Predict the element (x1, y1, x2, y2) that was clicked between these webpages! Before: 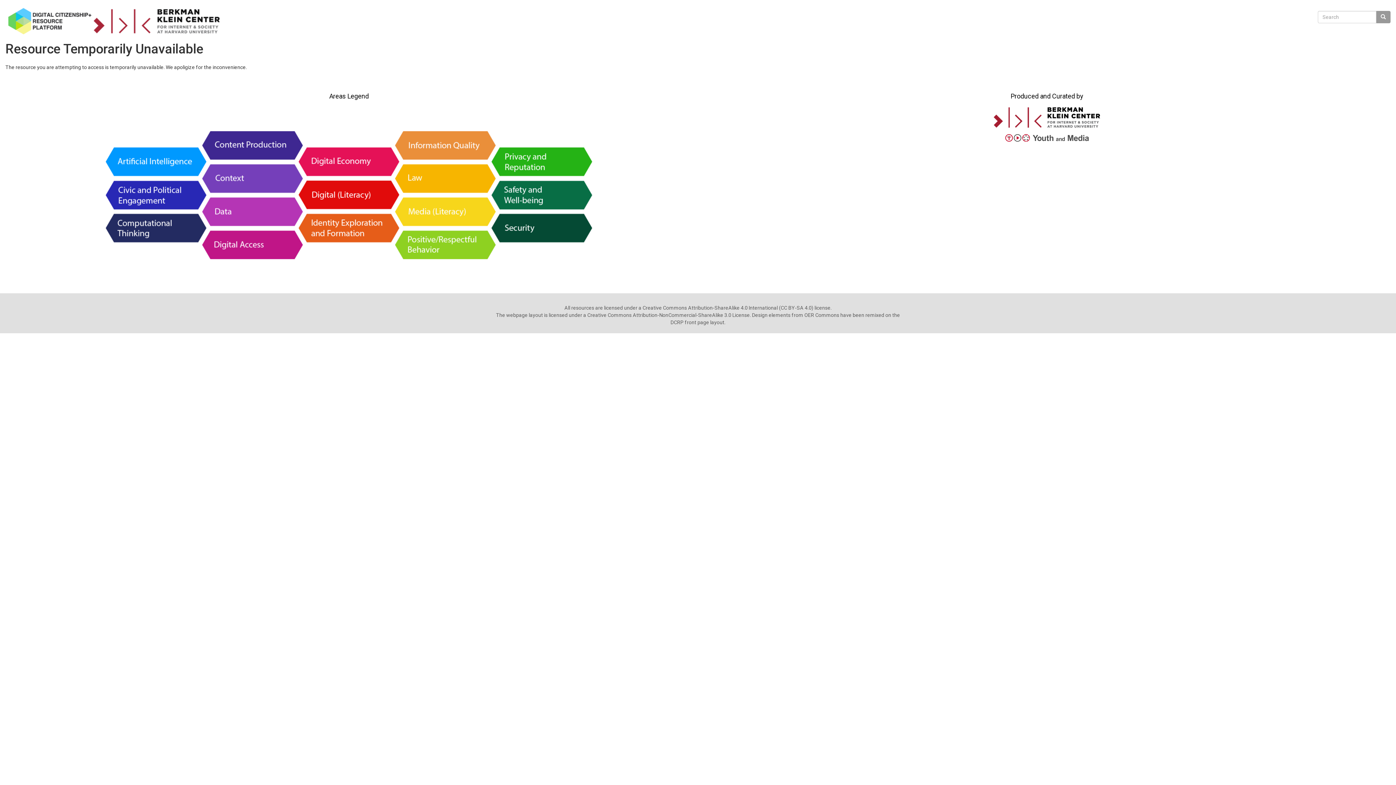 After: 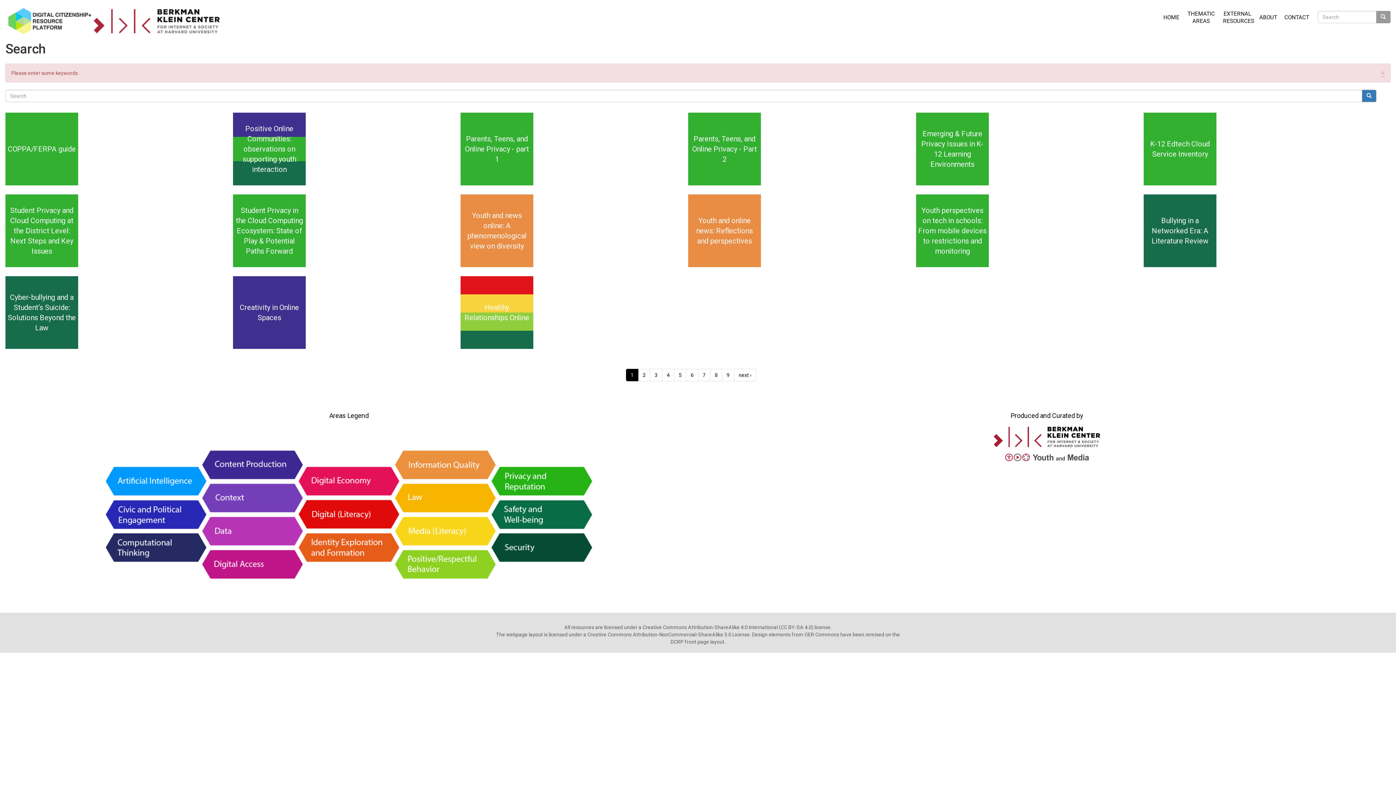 Action: bbox: (1376, 11, 1390, 23)